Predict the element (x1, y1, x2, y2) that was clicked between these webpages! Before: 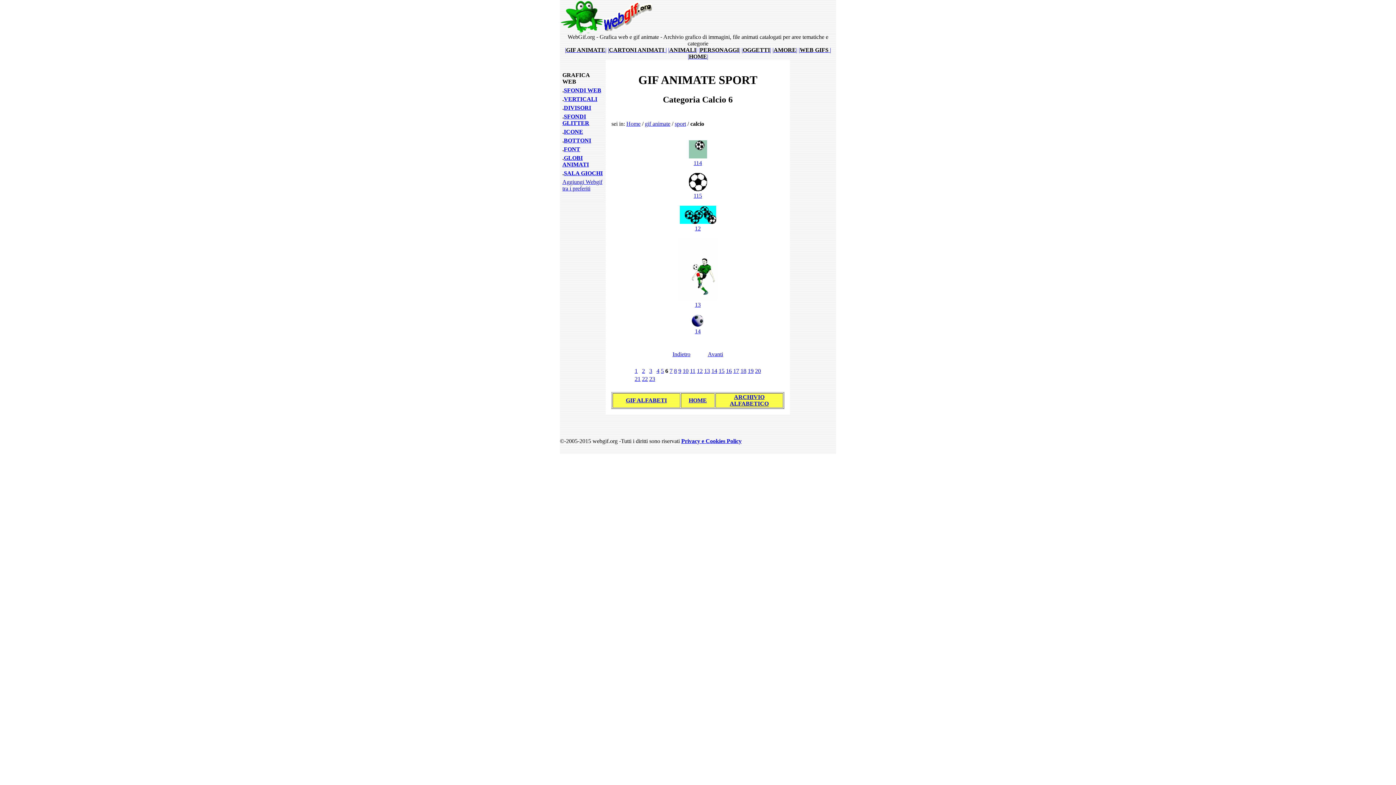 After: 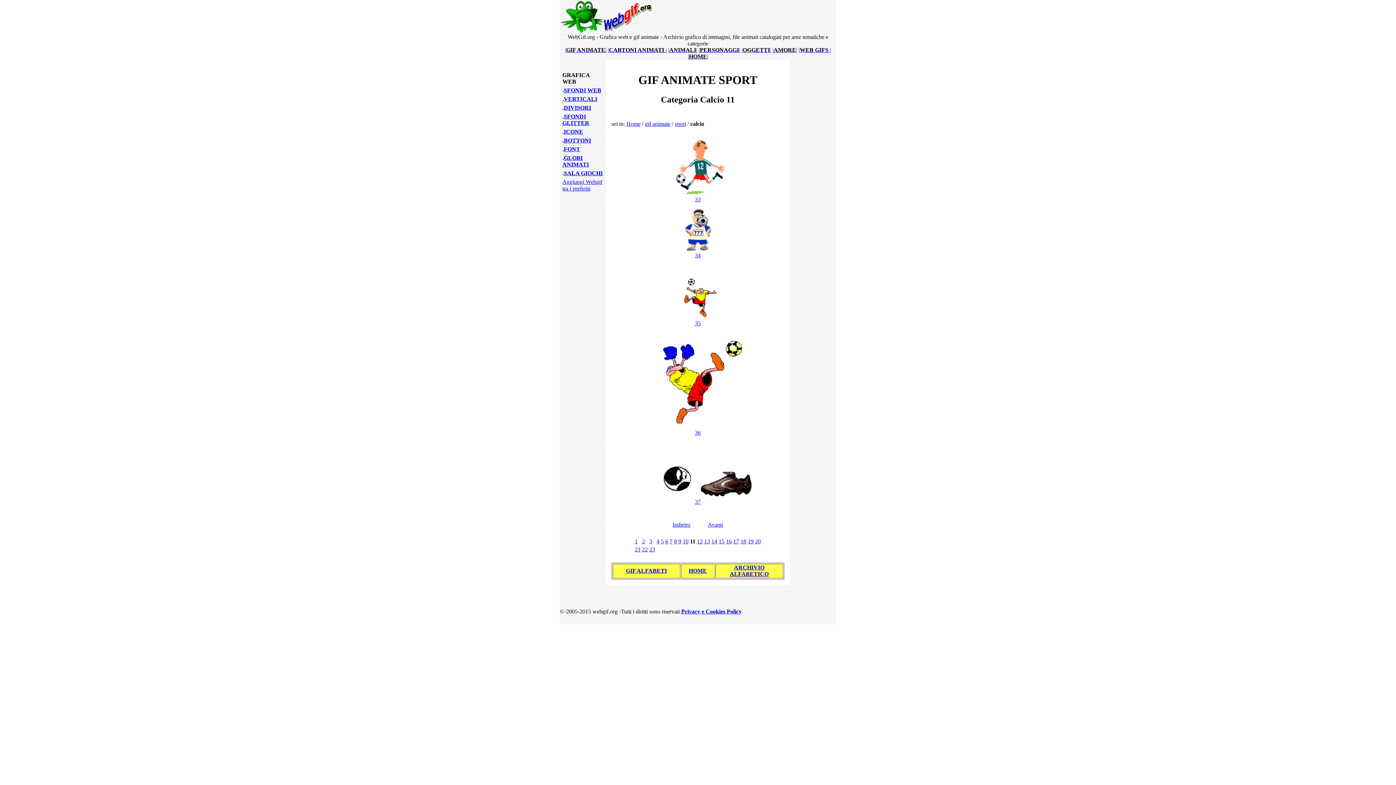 Action: bbox: (690, 368, 695, 374) label: 11